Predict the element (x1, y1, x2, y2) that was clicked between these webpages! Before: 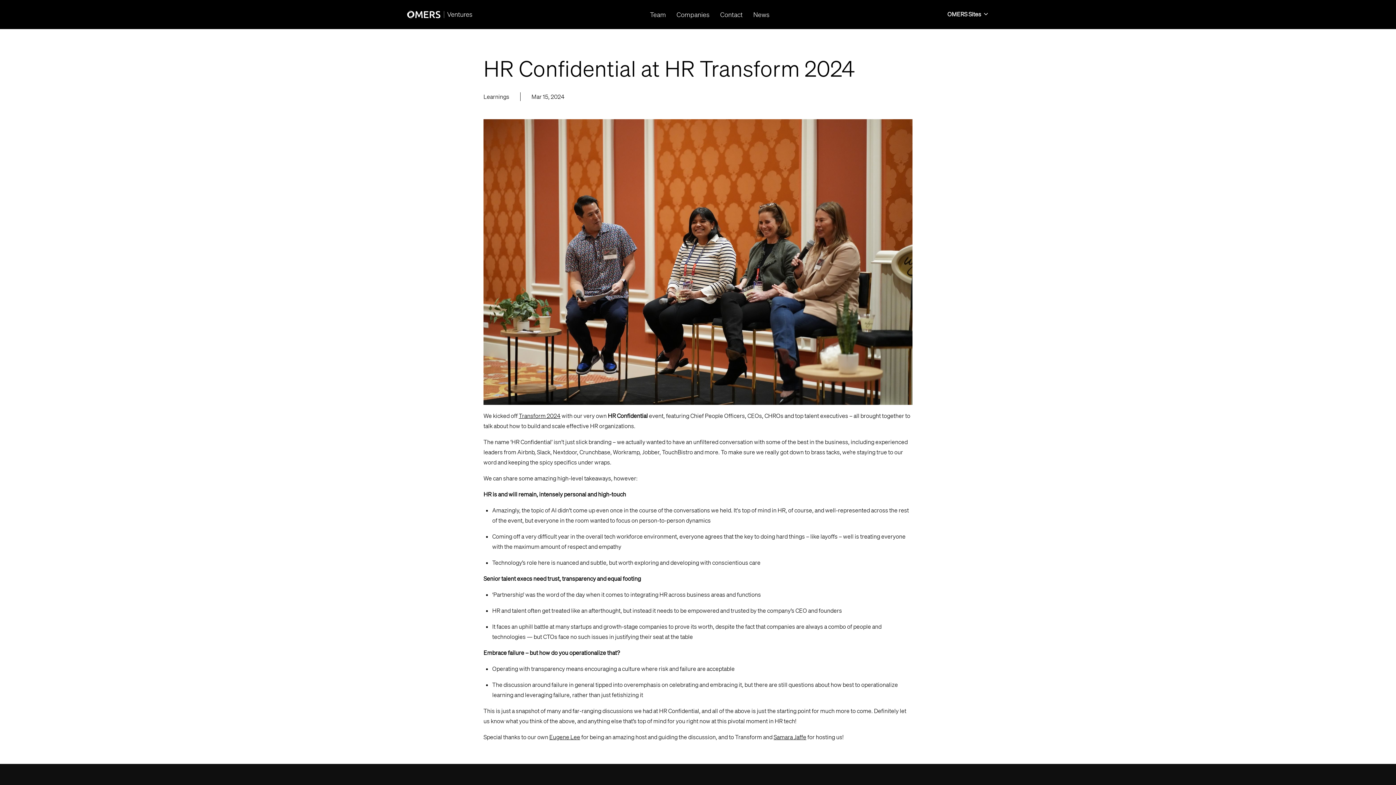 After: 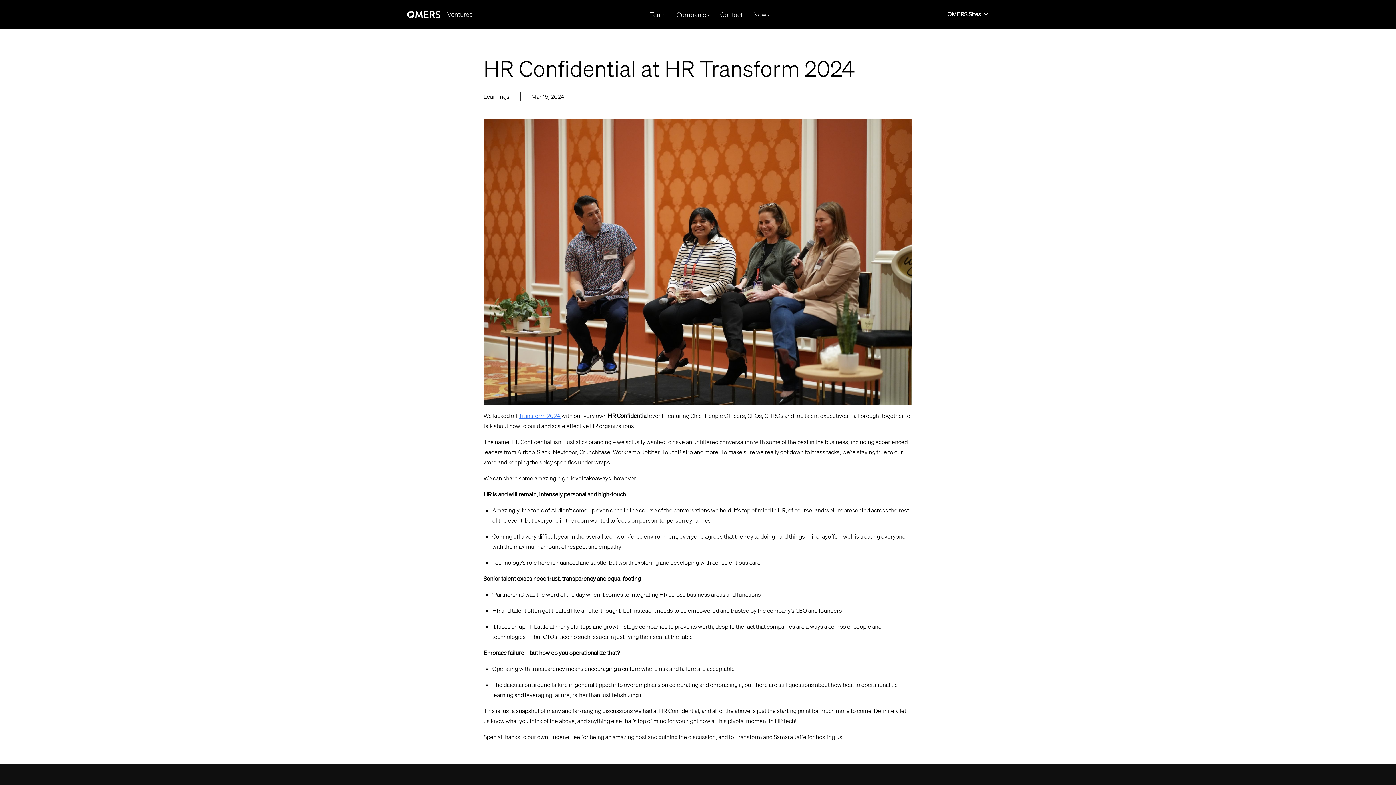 Action: label: Transform 2024 bbox: (518, 412, 560, 419)